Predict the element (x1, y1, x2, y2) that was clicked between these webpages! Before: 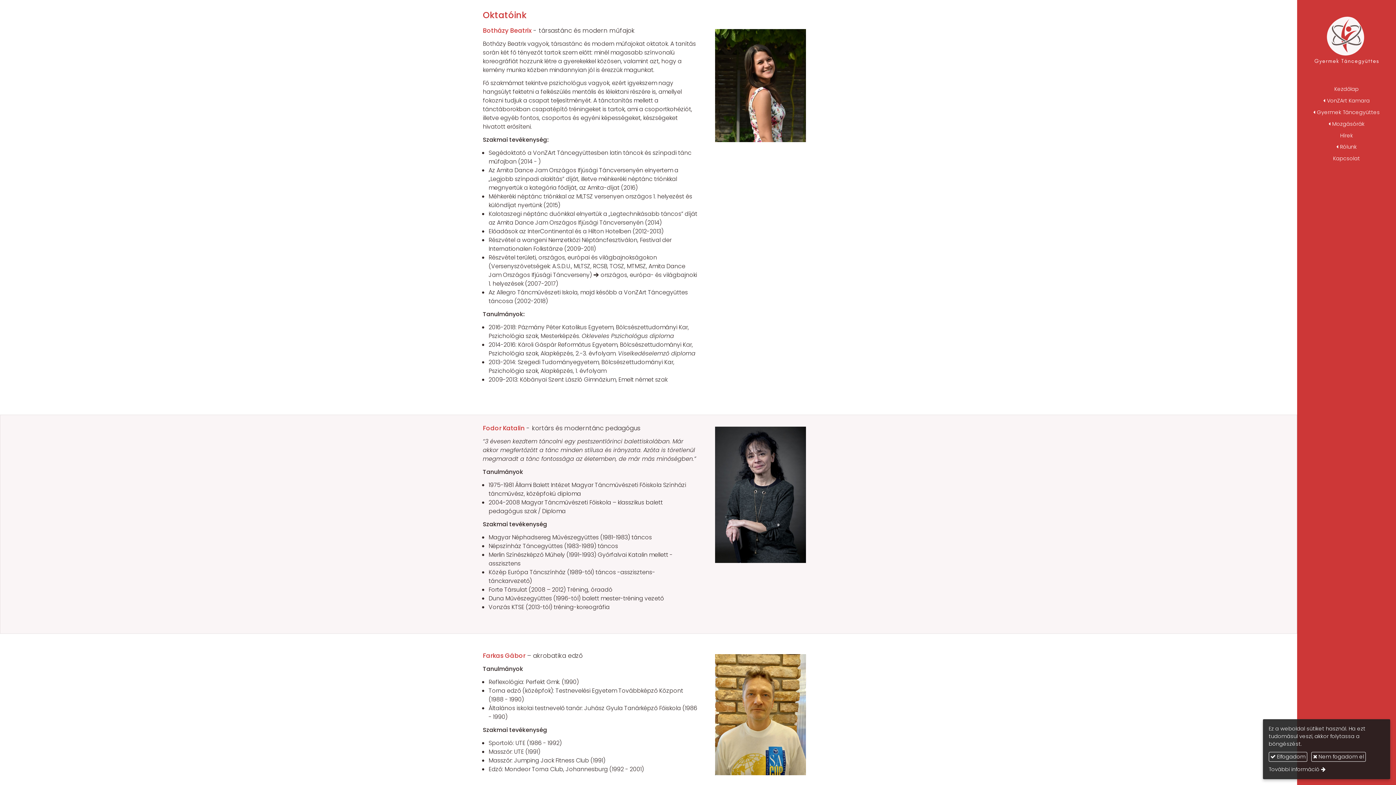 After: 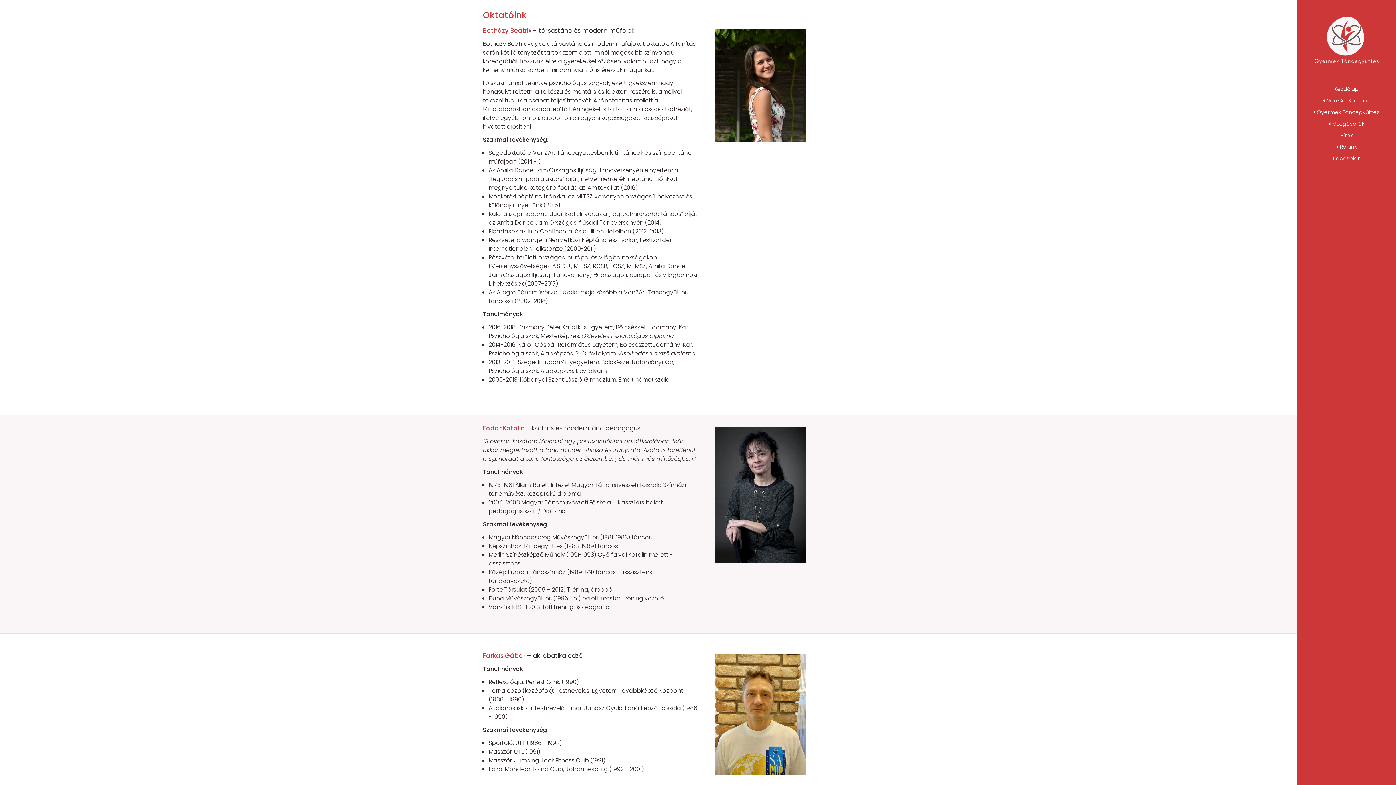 Action: bbox: (1311, 752, 1366, 762) label:  Nem fogadom el